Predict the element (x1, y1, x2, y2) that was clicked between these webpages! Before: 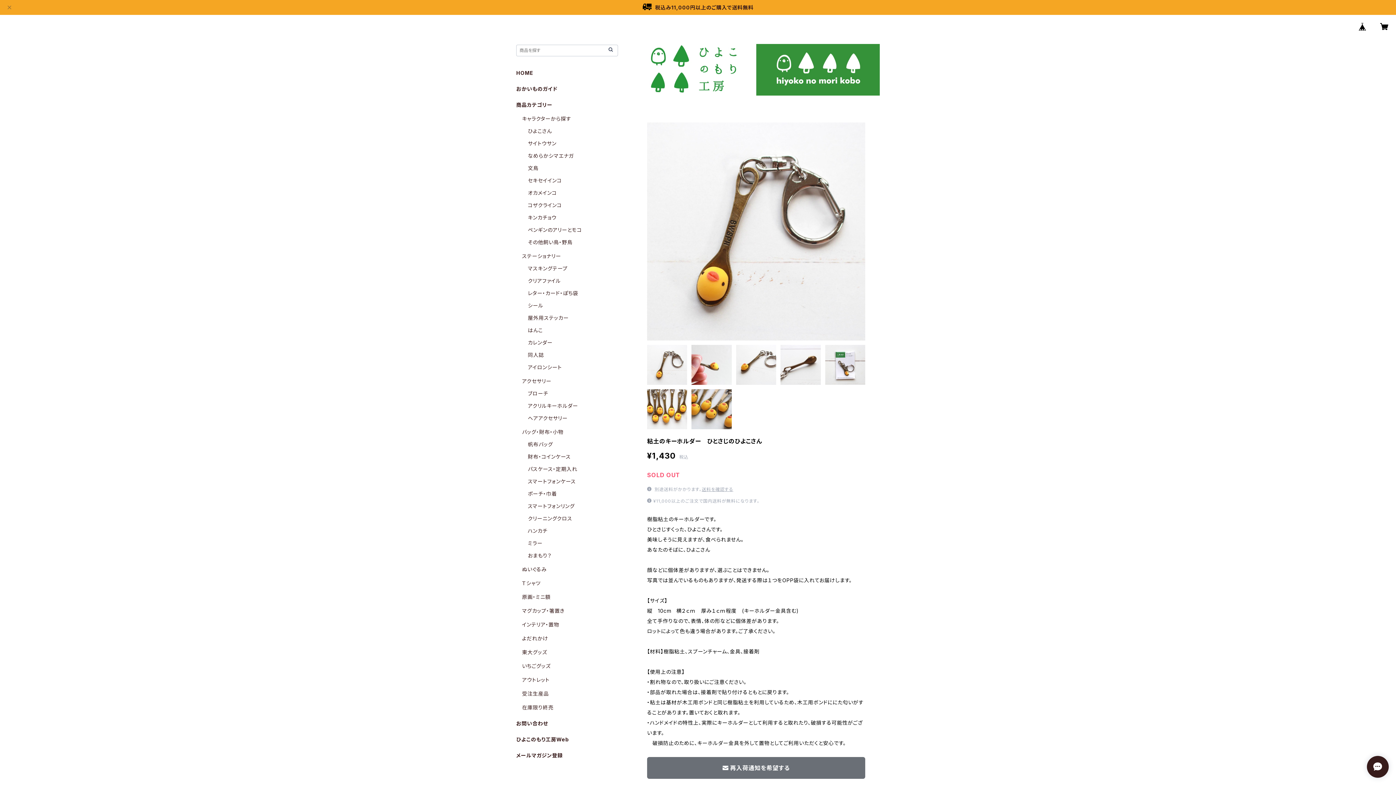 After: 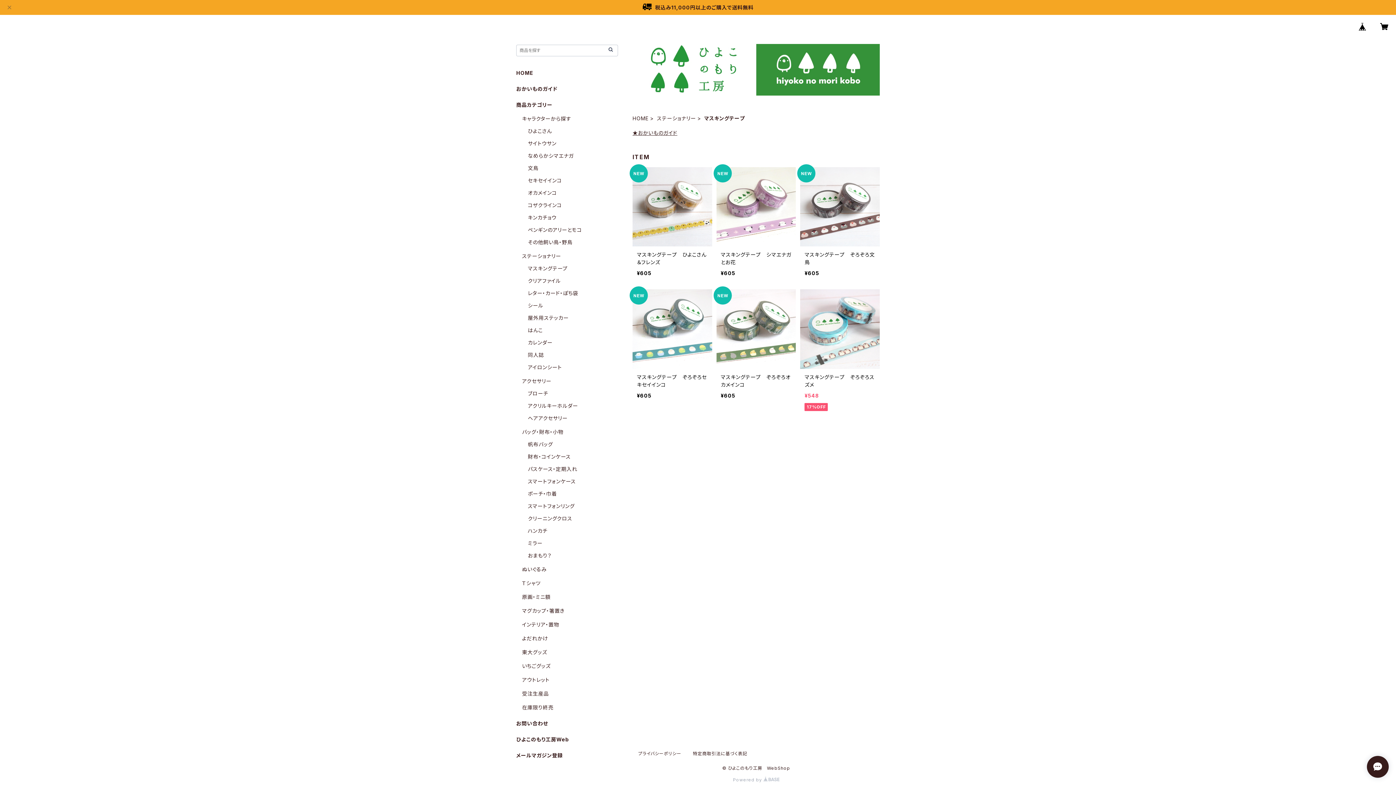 Action: bbox: (528, 265, 567, 271) label: マスキングテープ